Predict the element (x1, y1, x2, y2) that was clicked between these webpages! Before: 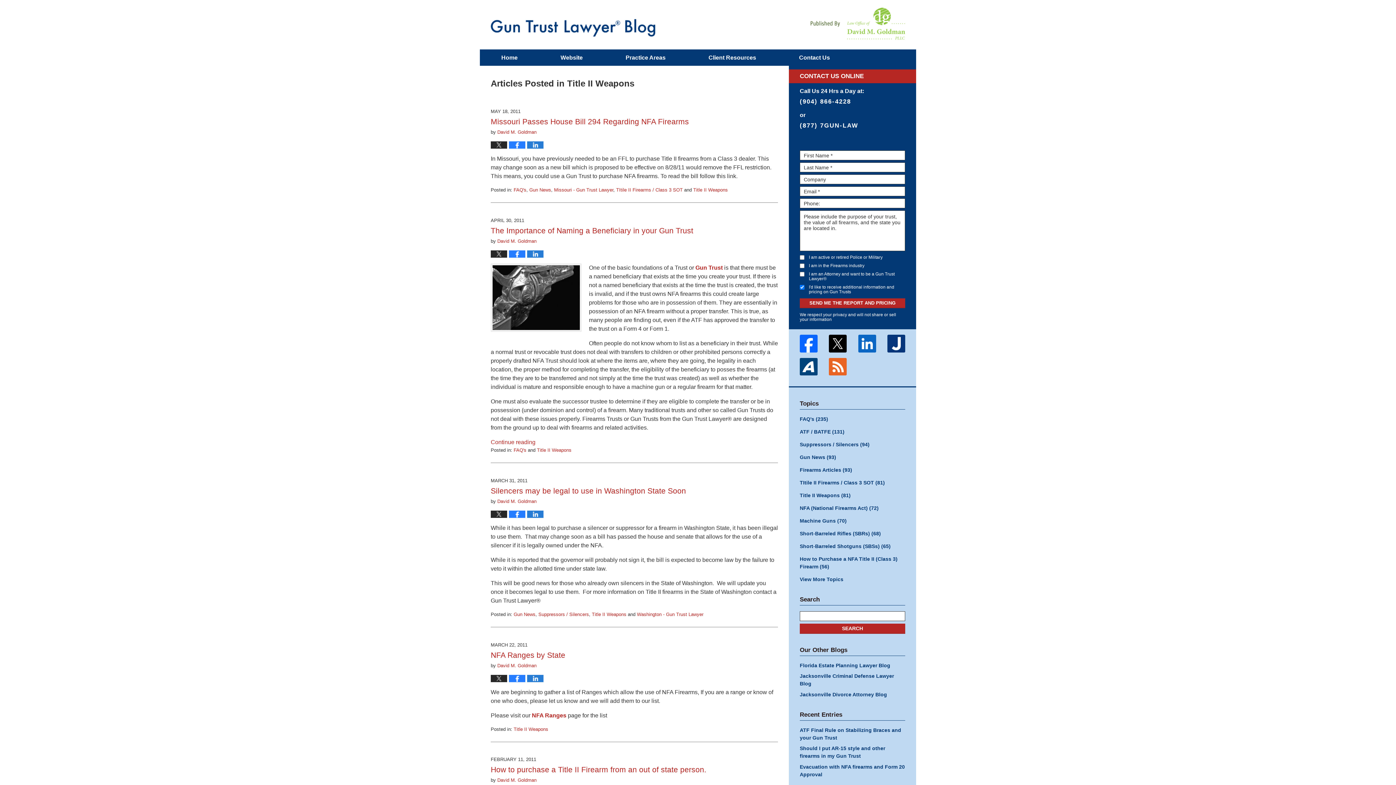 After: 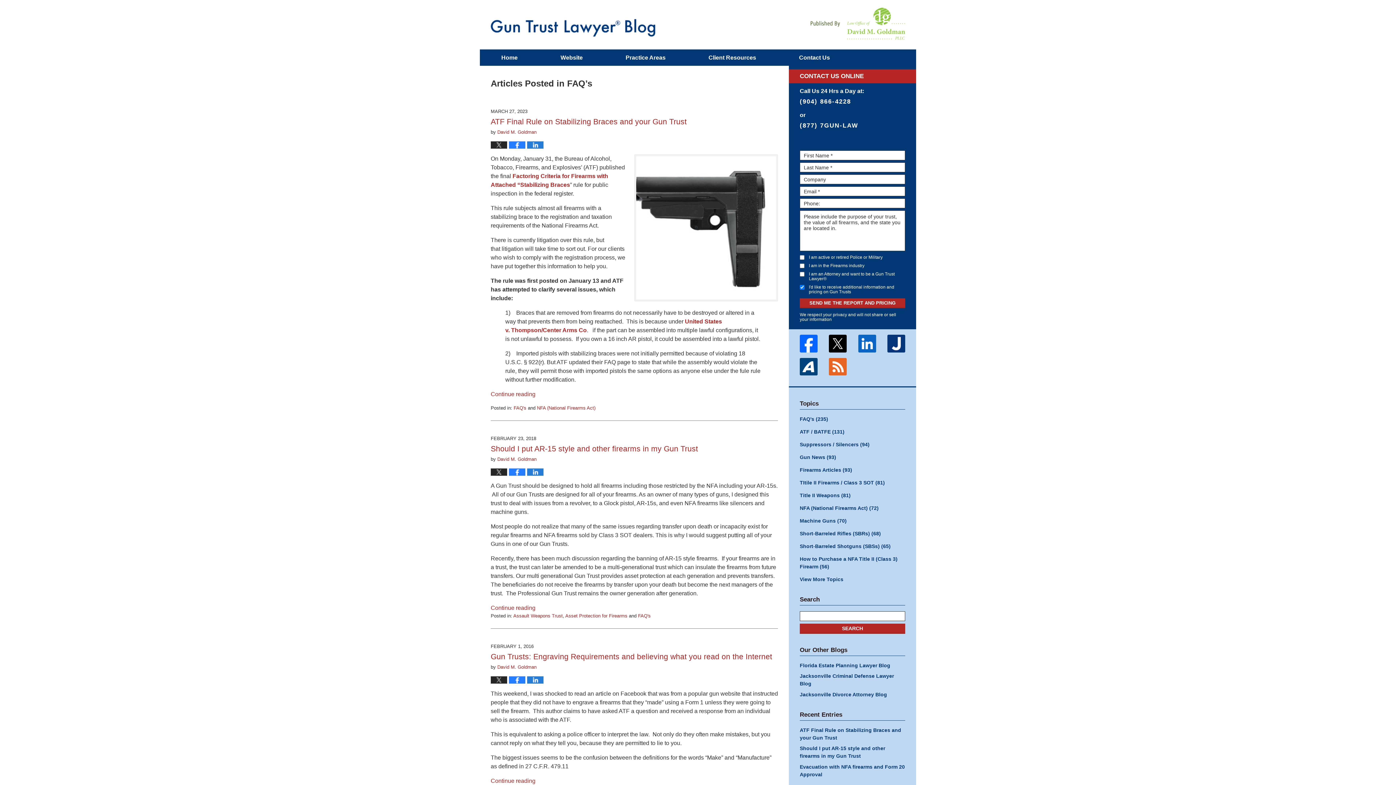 Action: bbox: (513, 187, 526, 192) label: FAQ's